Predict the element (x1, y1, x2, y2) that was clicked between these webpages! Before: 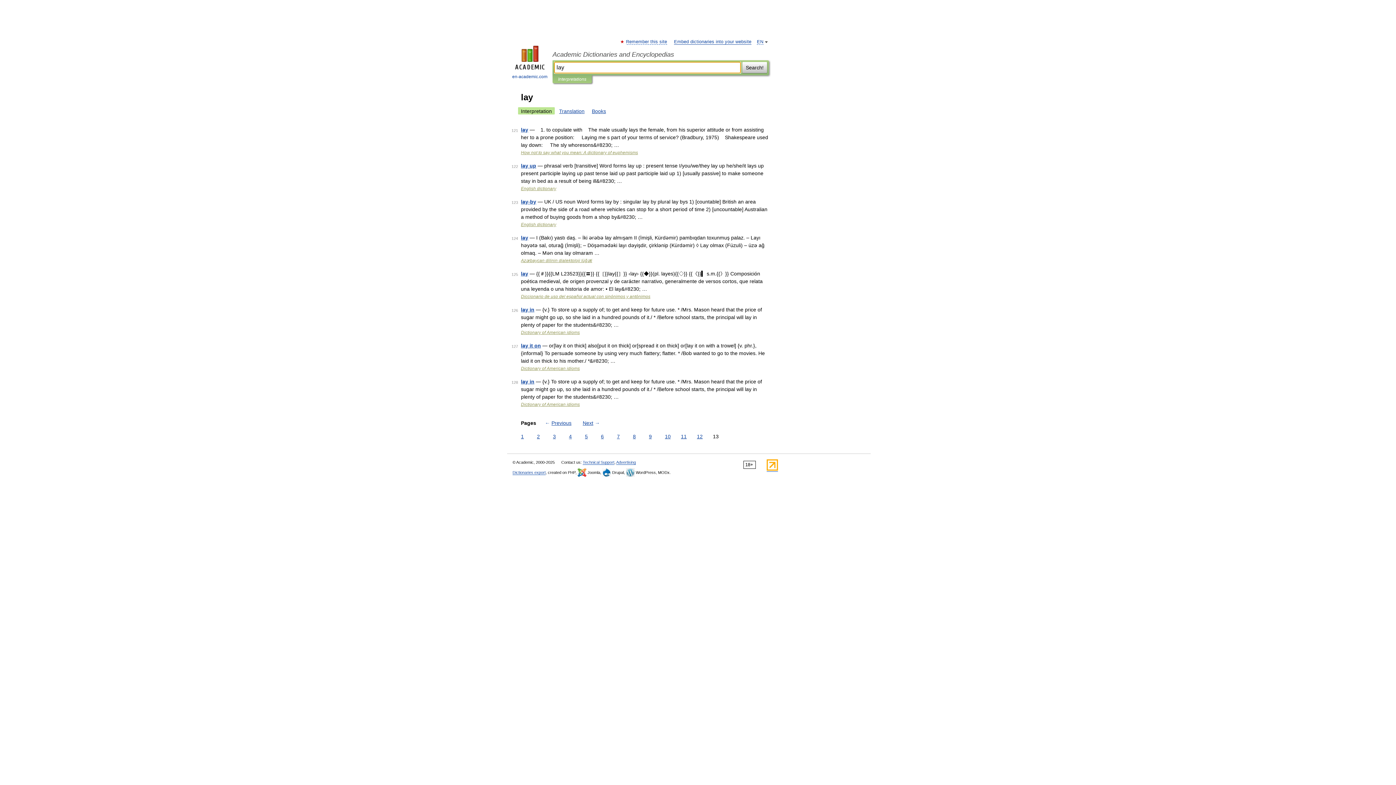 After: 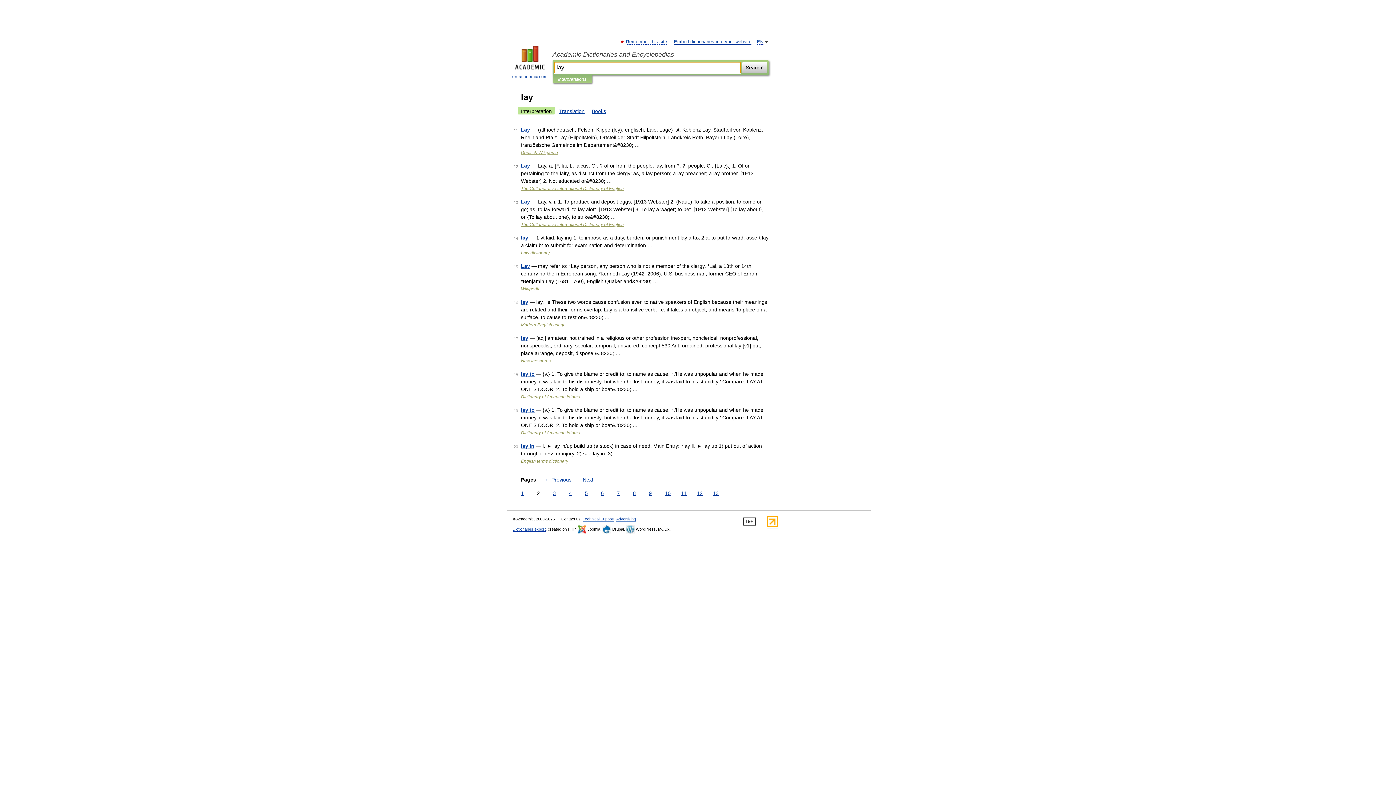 Action: bbox: (535, 433, 541, 440) label: 2